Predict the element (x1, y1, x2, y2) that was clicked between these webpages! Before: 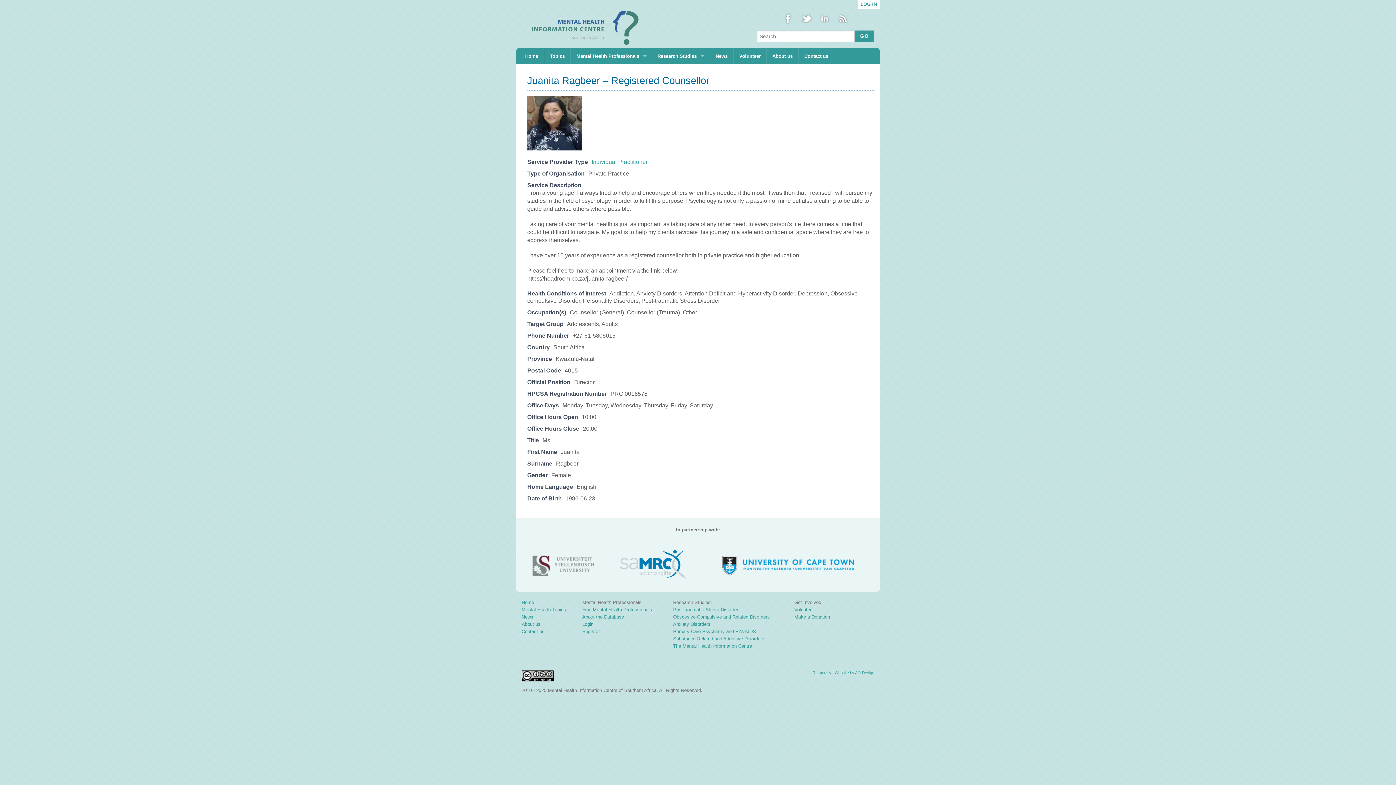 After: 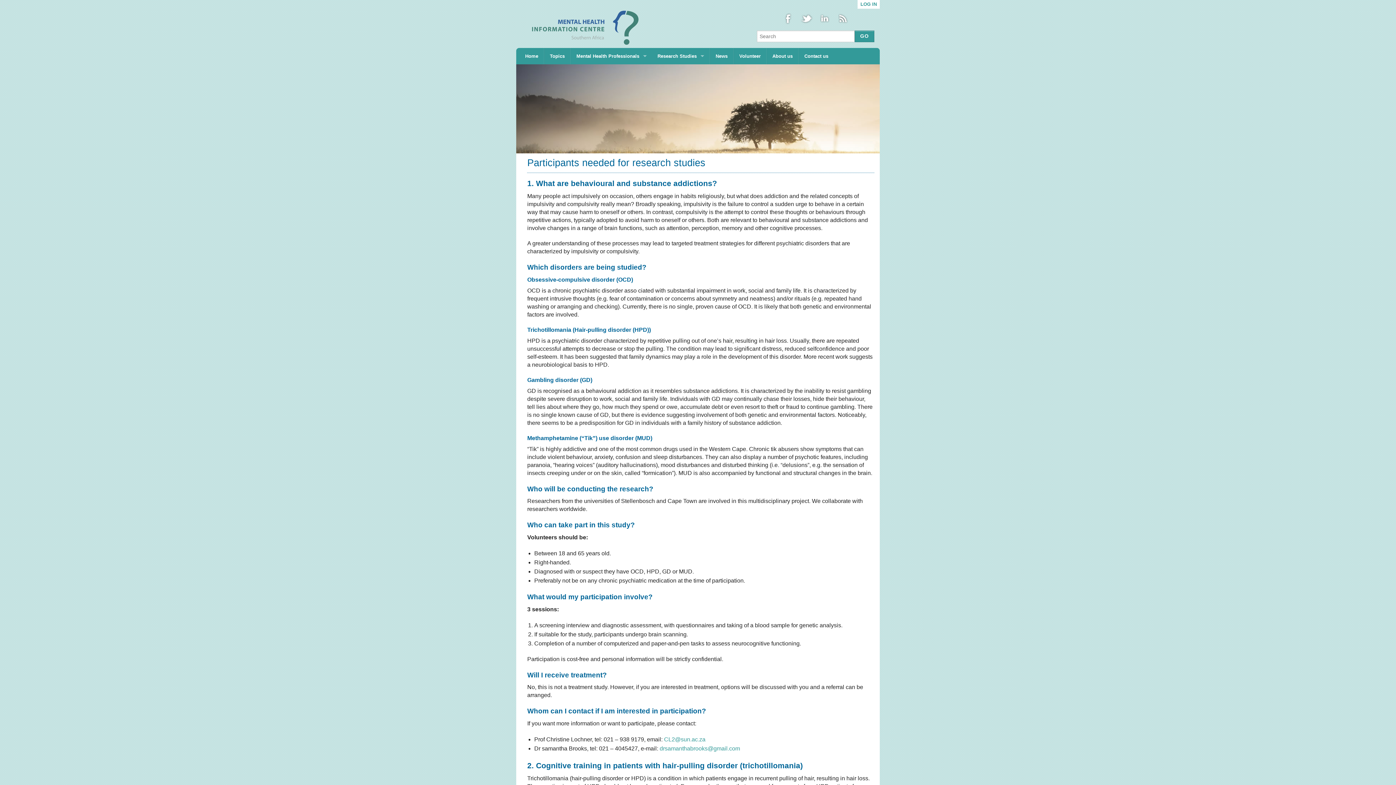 Action: label: Volunteer bbox: (794, 607, 814, 612)